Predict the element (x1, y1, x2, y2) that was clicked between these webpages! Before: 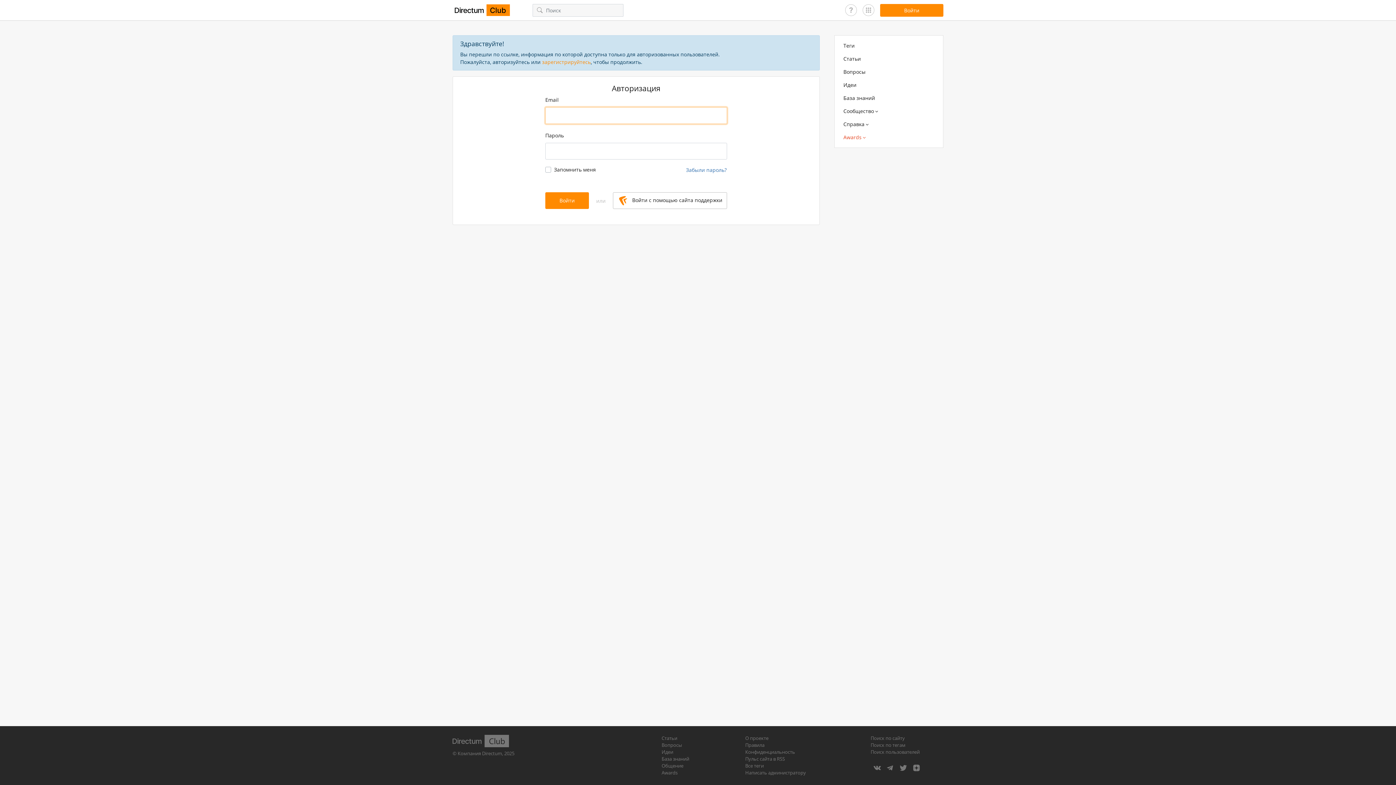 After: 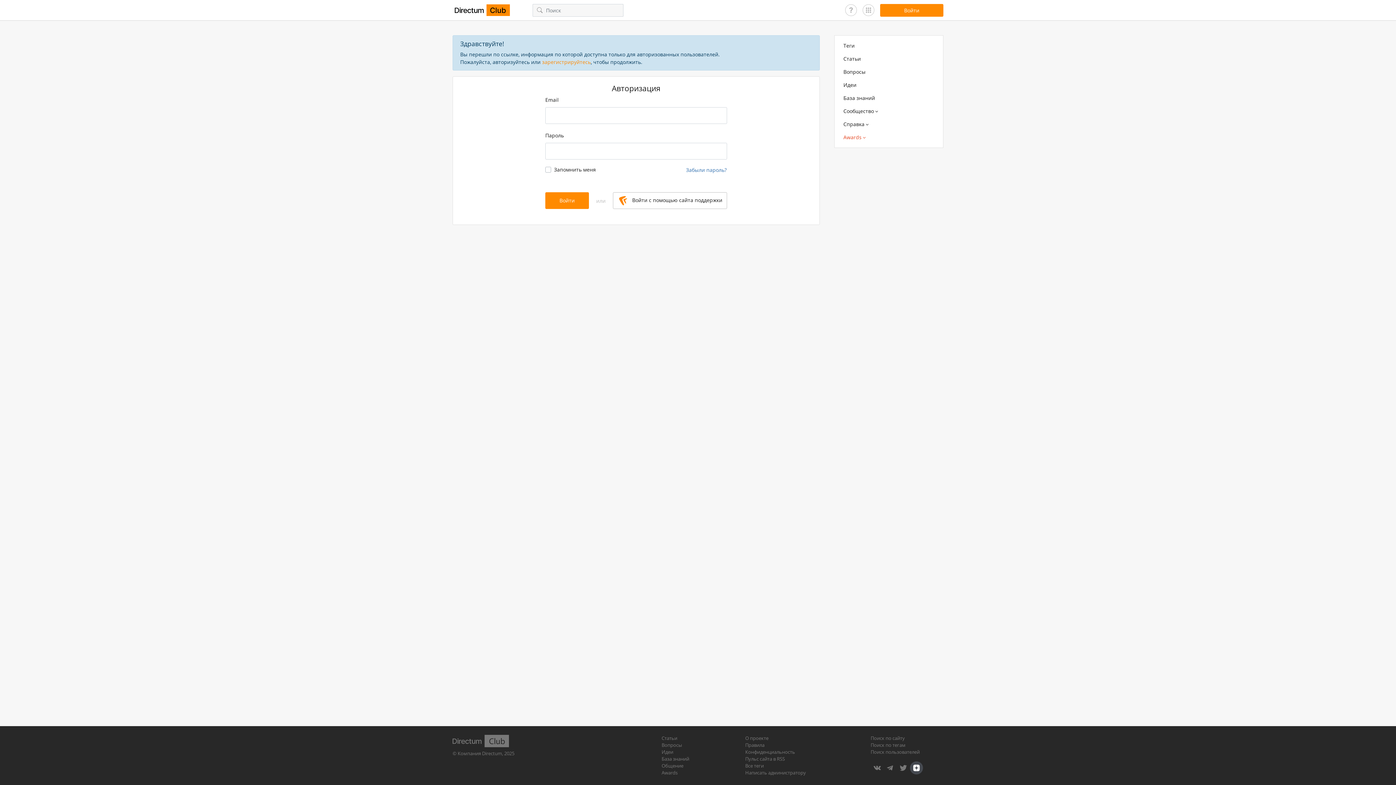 Action: bbox: (910, 761, 923, 774)